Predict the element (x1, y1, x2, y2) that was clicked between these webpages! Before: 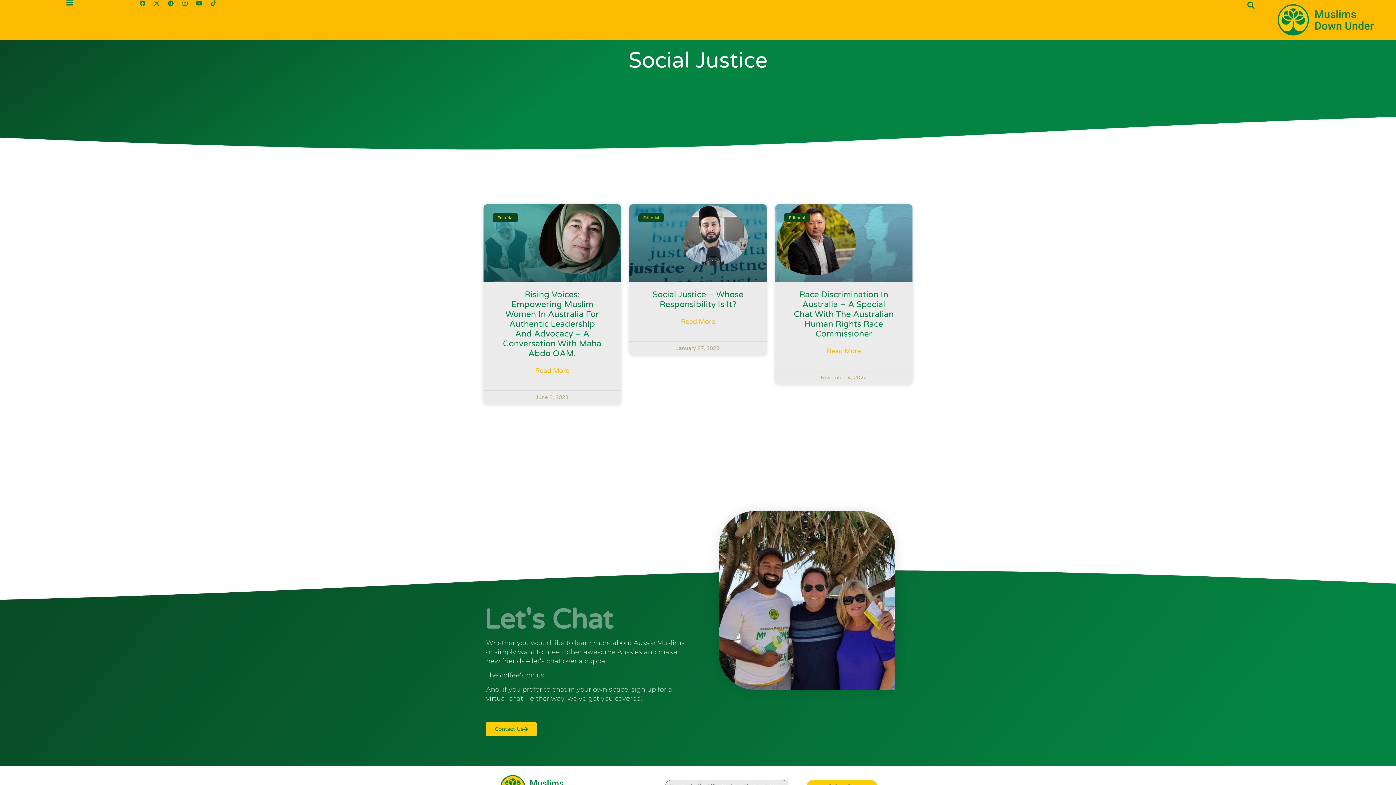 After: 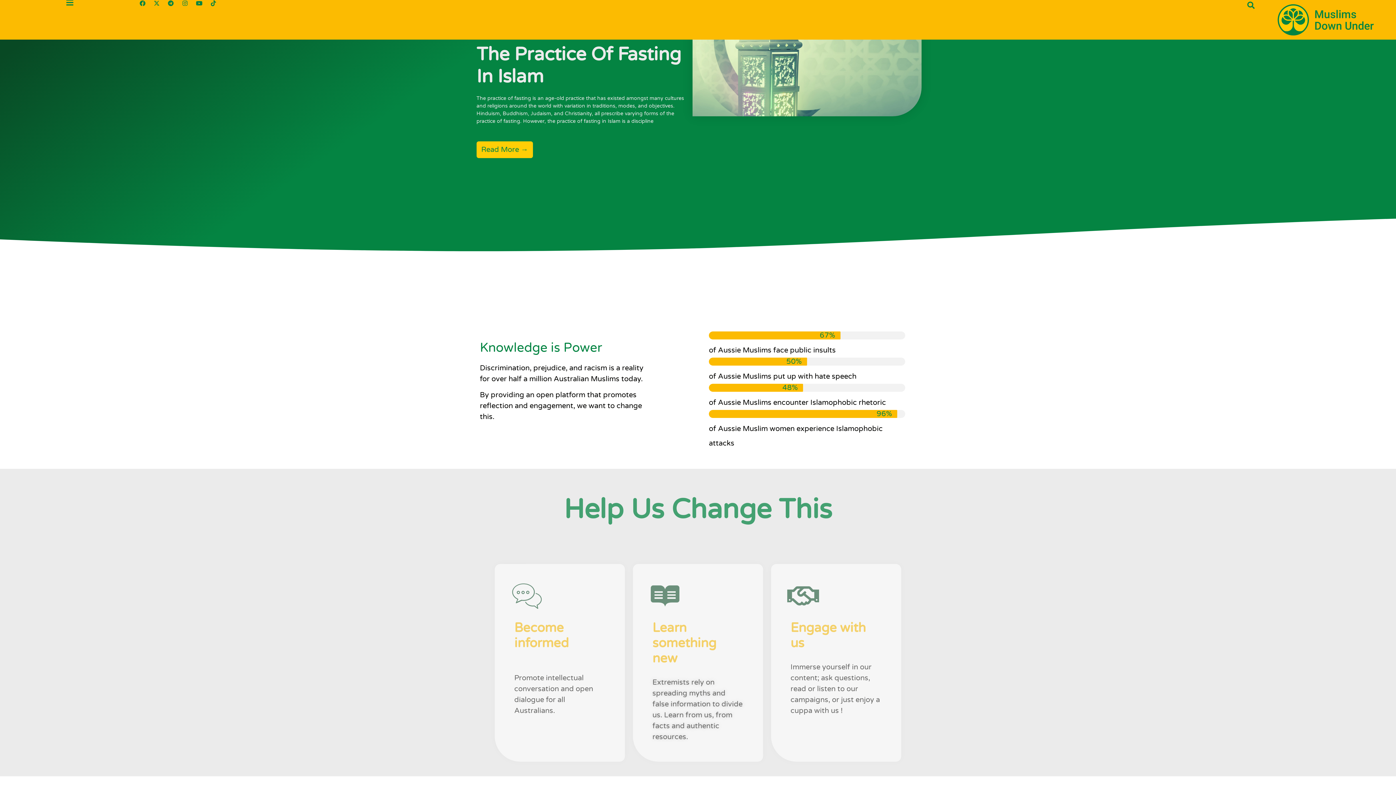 Action: bbox: (1260, 0, 1392, 39)